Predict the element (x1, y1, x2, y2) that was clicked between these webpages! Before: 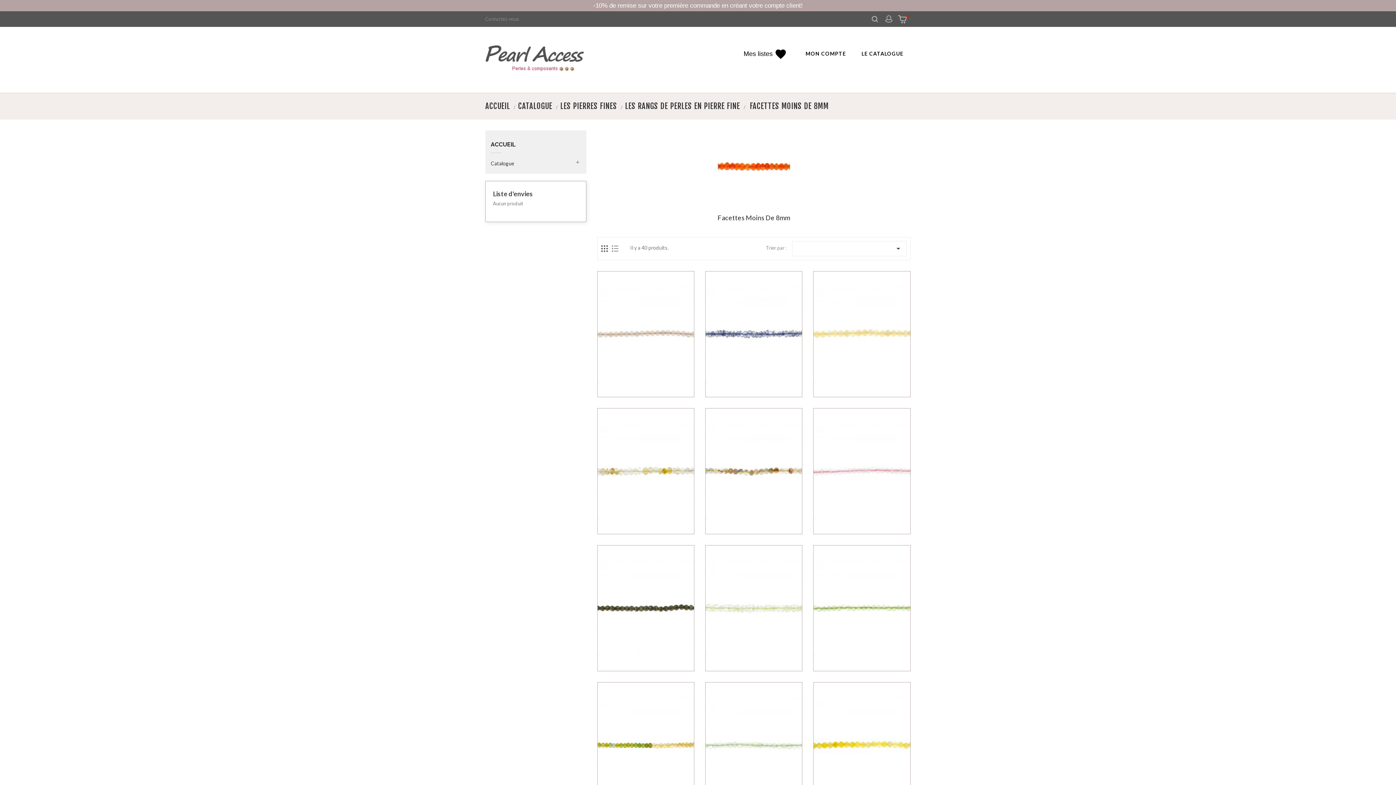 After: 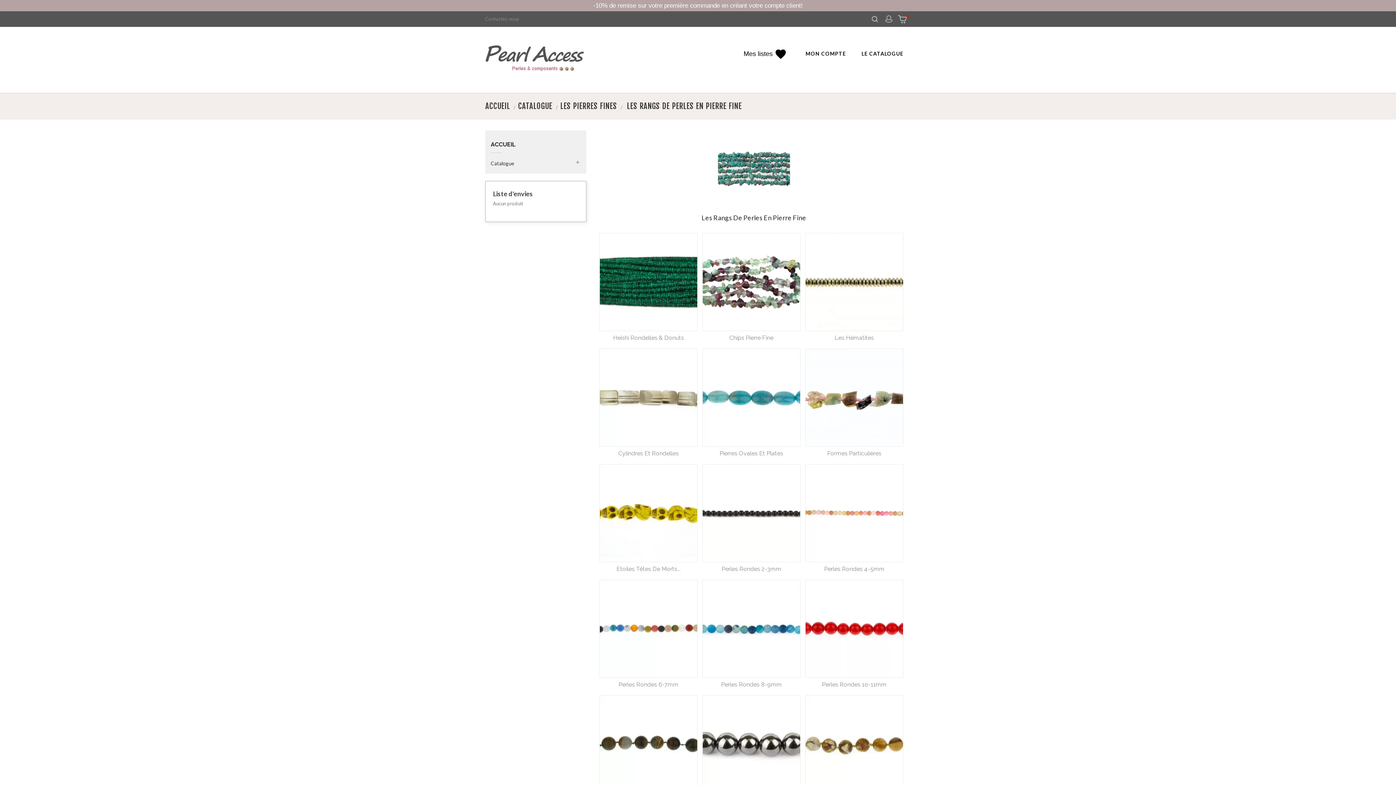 Action: bbox: (625, 101, 742, 110) label: LES RANGS DE PERLES EN PIERRE FINE 